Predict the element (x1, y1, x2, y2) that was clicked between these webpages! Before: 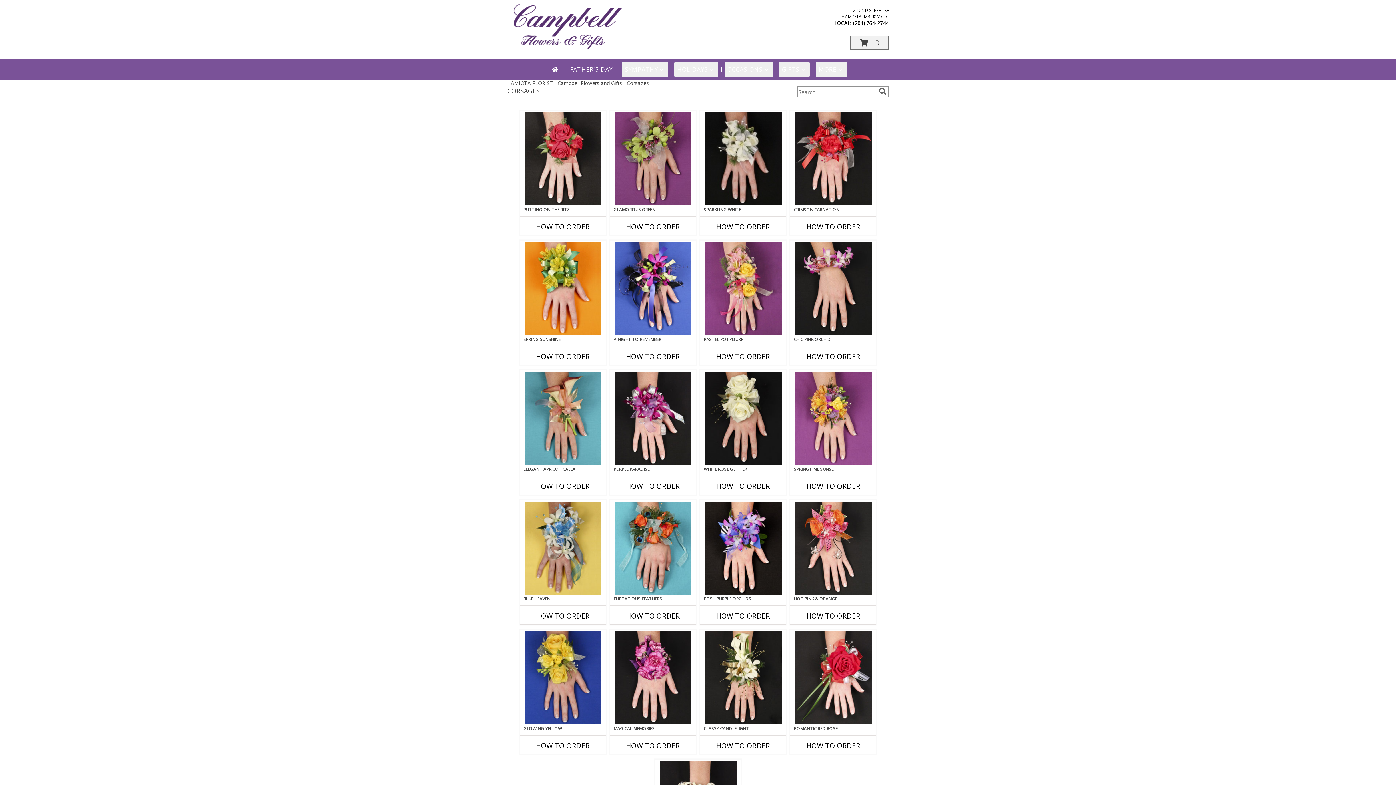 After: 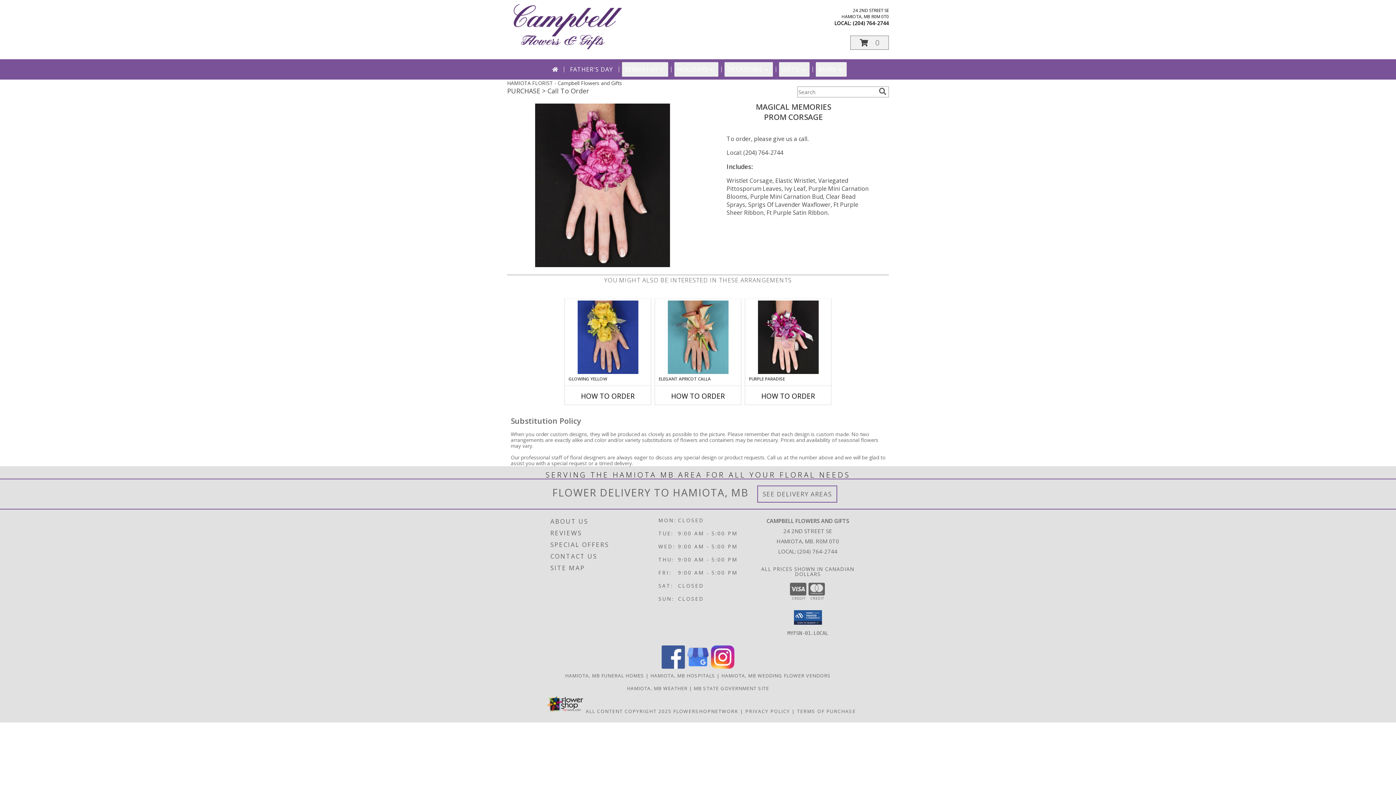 Action: label: How to order MAGICAL MEMORIES bbox: (626, 741, 680, 750)